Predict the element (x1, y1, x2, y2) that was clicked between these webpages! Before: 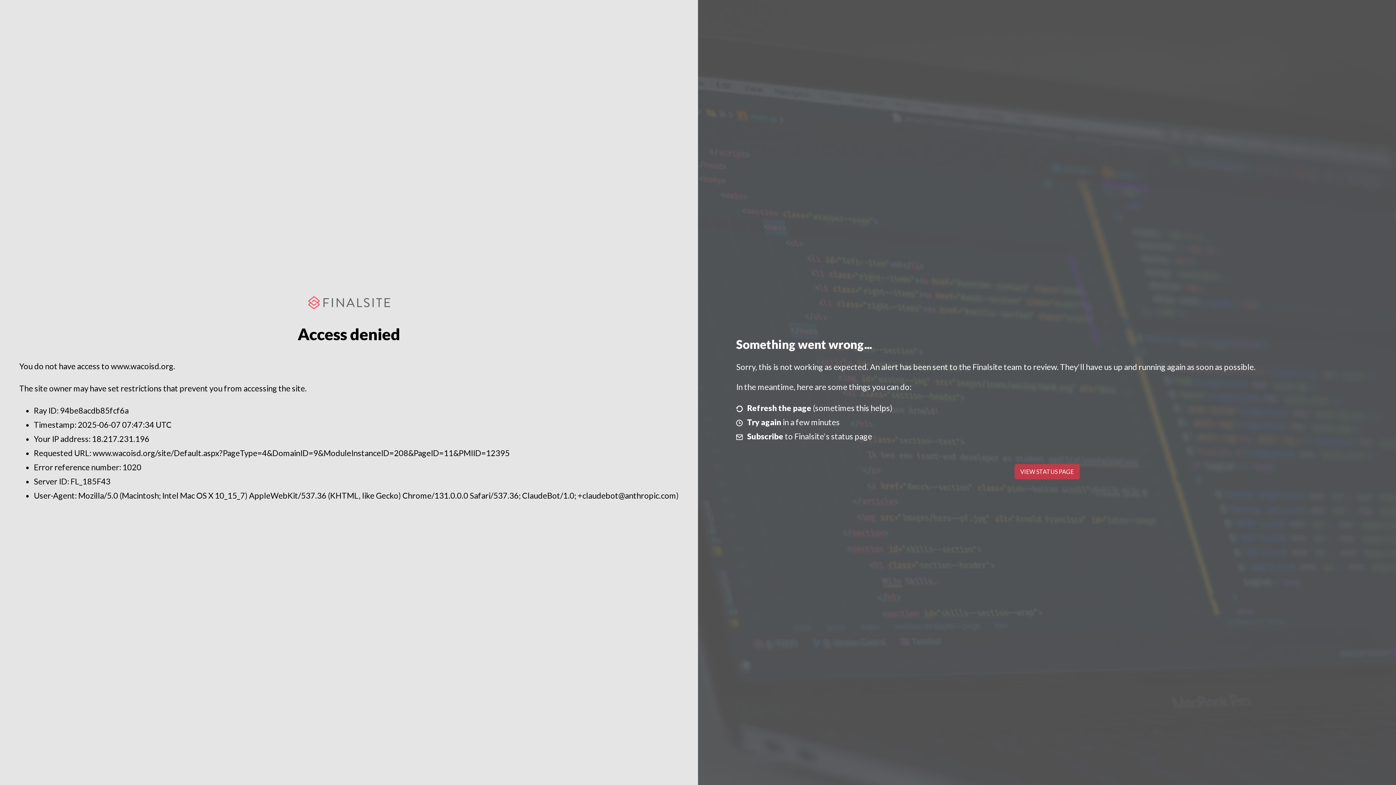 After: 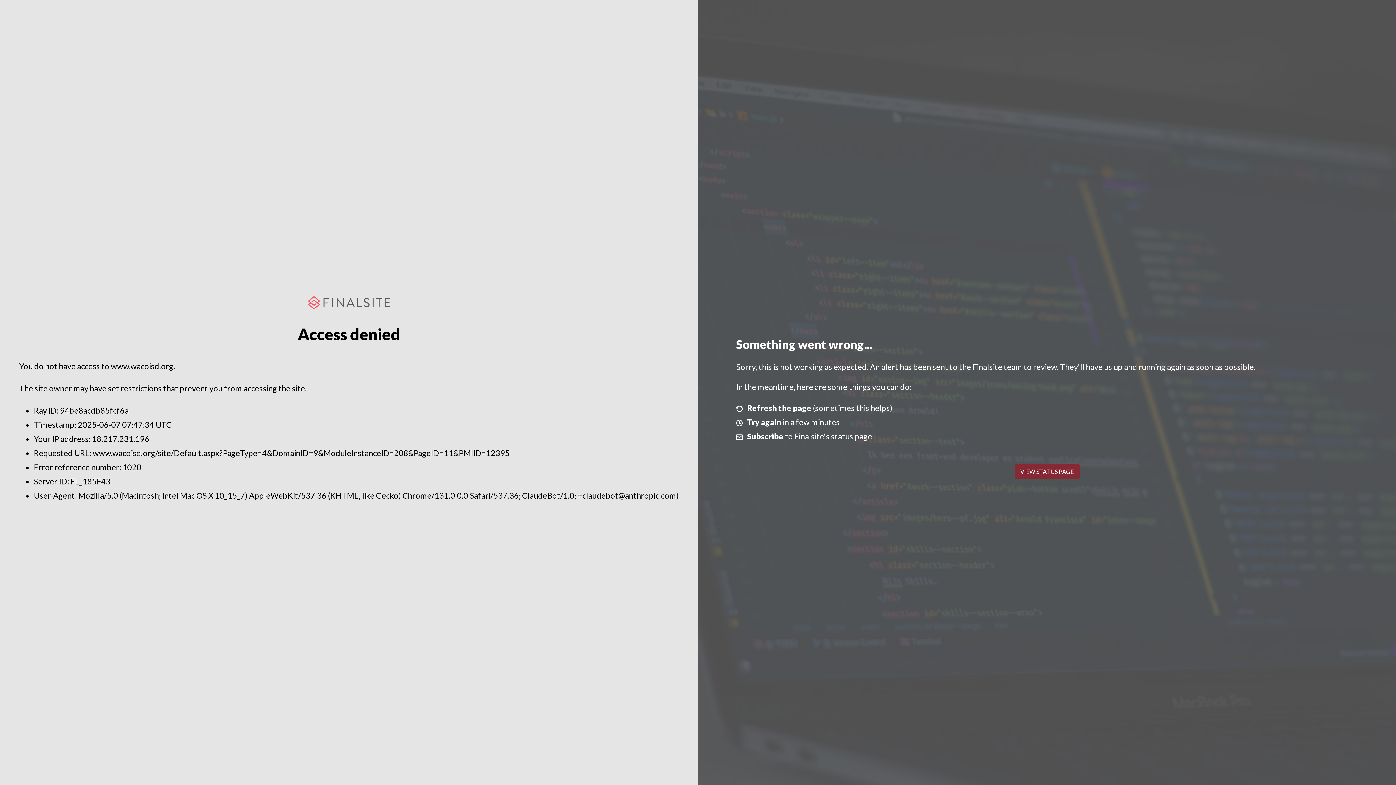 Action: bbox: (1014, 464, 1079, 479) label: VIEW STATUS PAGE